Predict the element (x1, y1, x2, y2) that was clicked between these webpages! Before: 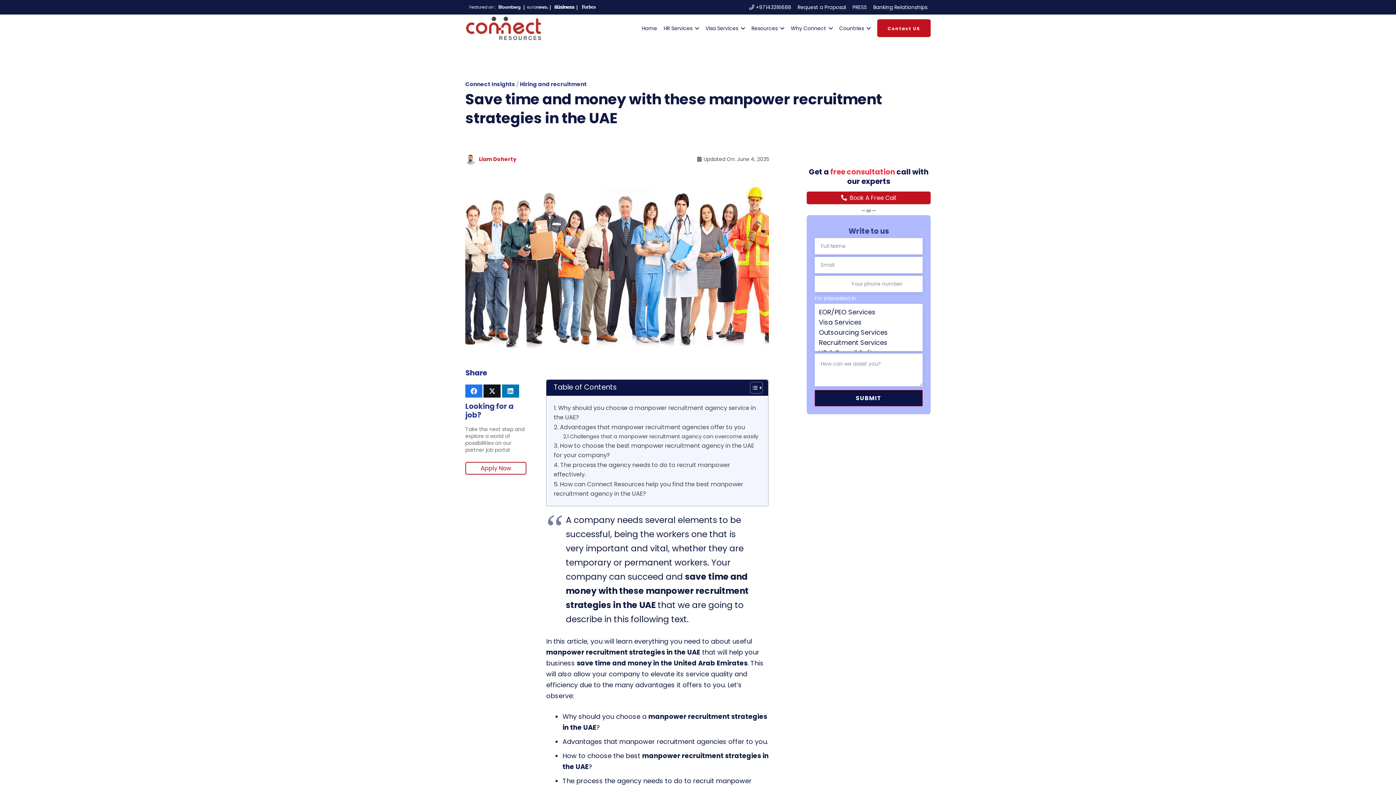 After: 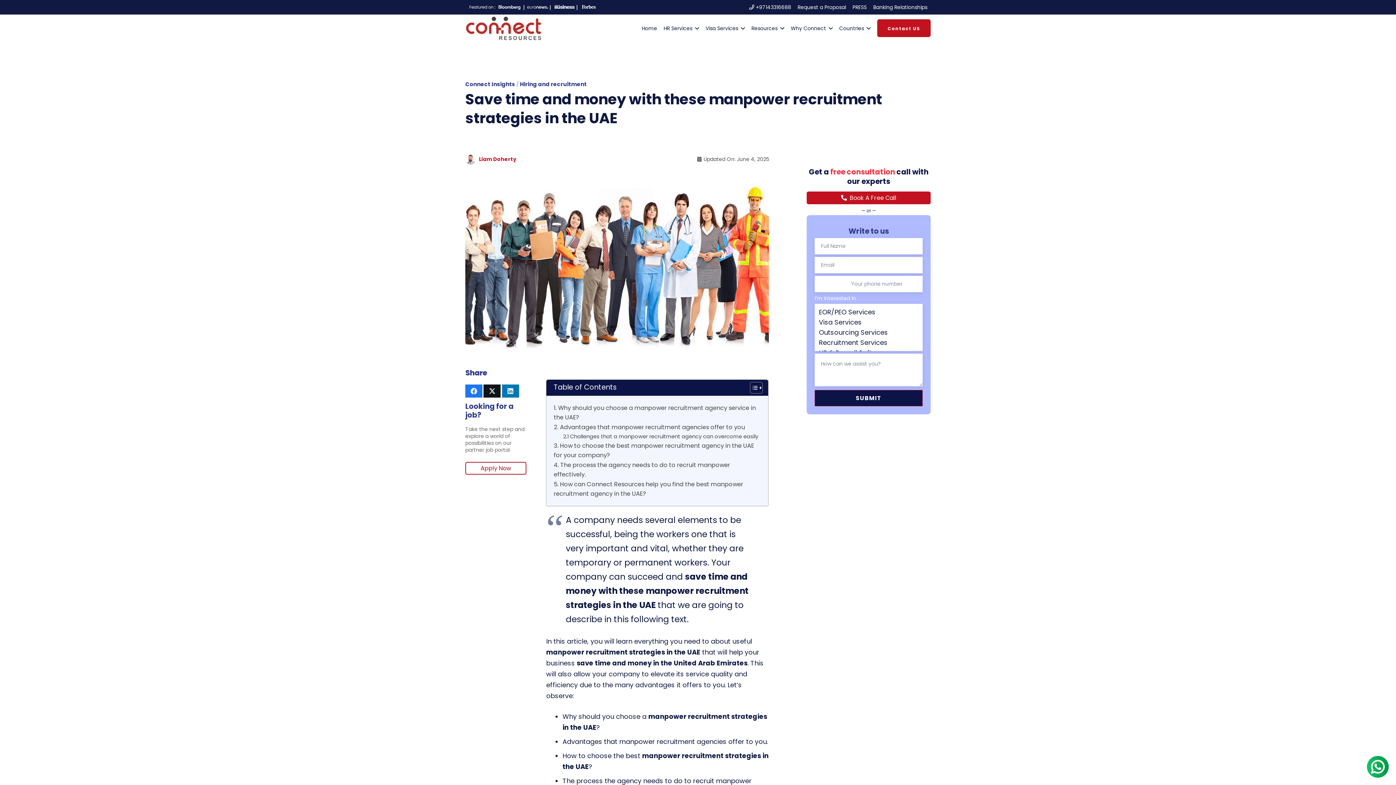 Action: label: Toggle Table of Content bbox: (744, 381, 761, 394)